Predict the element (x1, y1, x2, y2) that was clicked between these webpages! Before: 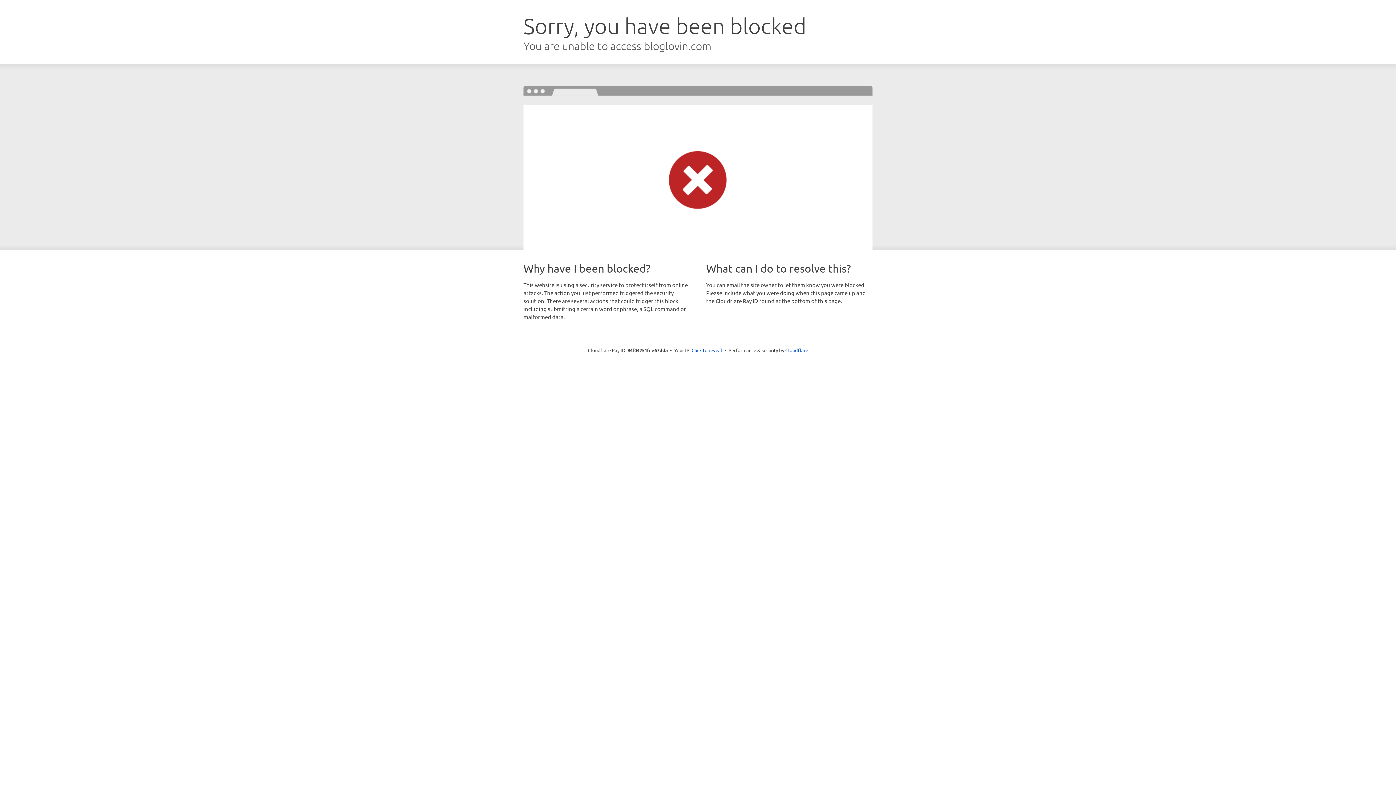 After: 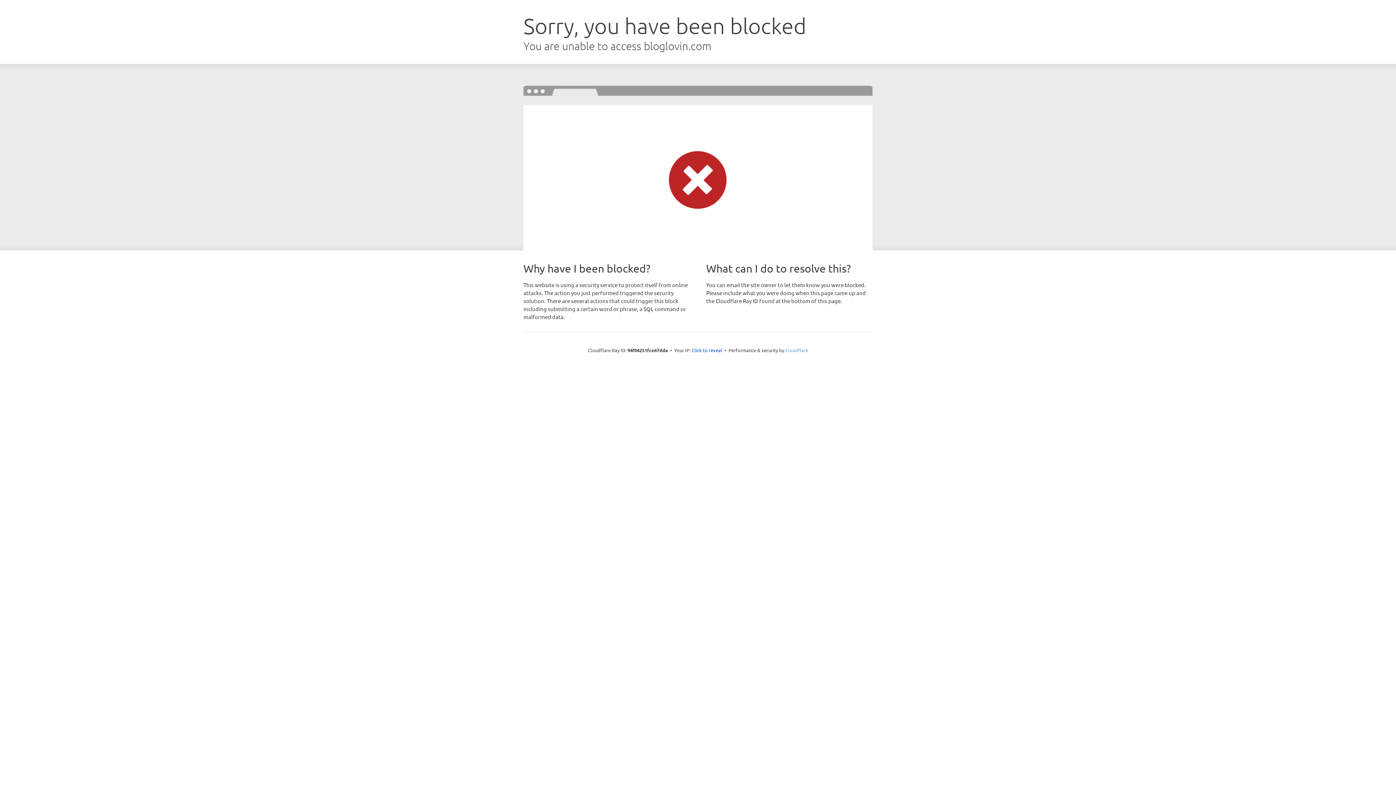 Action: bbox: (785, 347, 808, 353) label: Cloudflare